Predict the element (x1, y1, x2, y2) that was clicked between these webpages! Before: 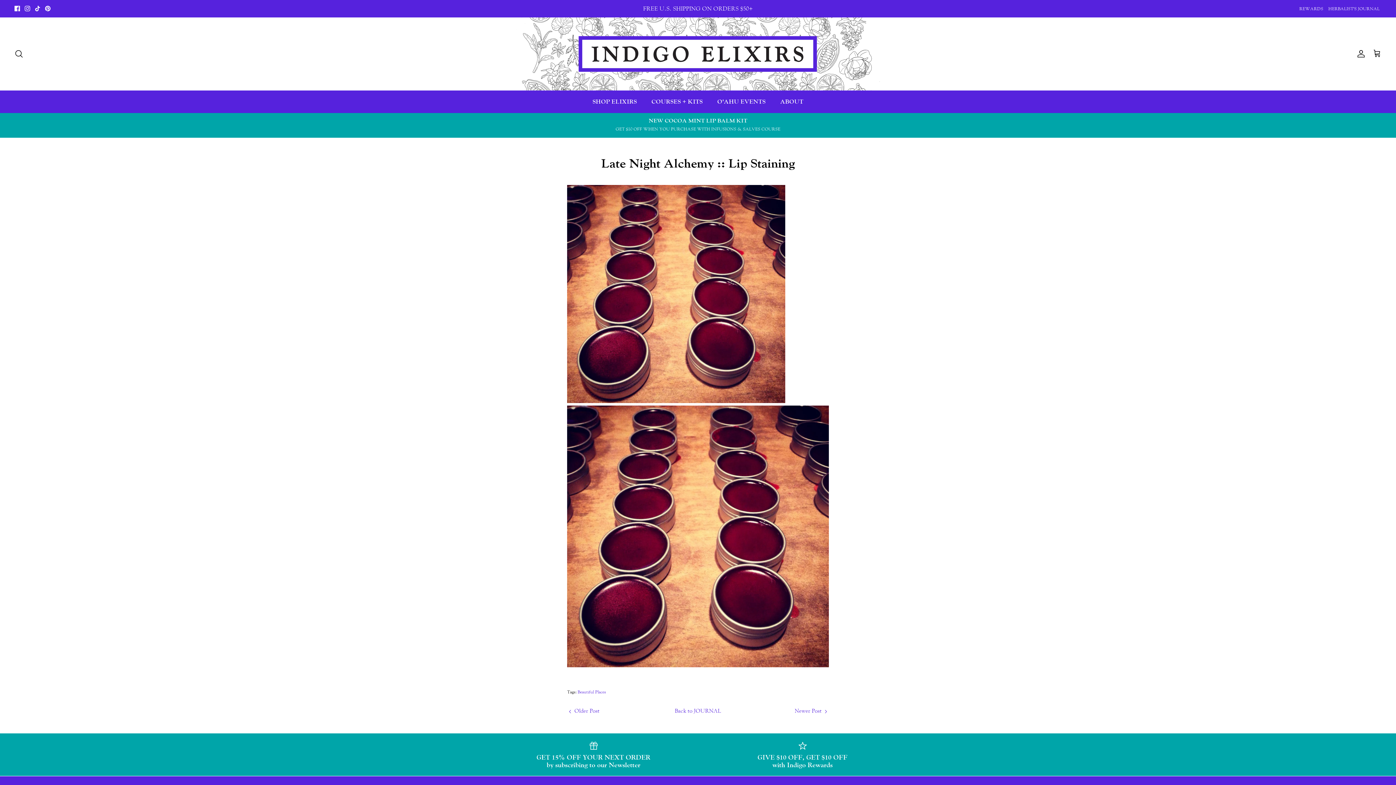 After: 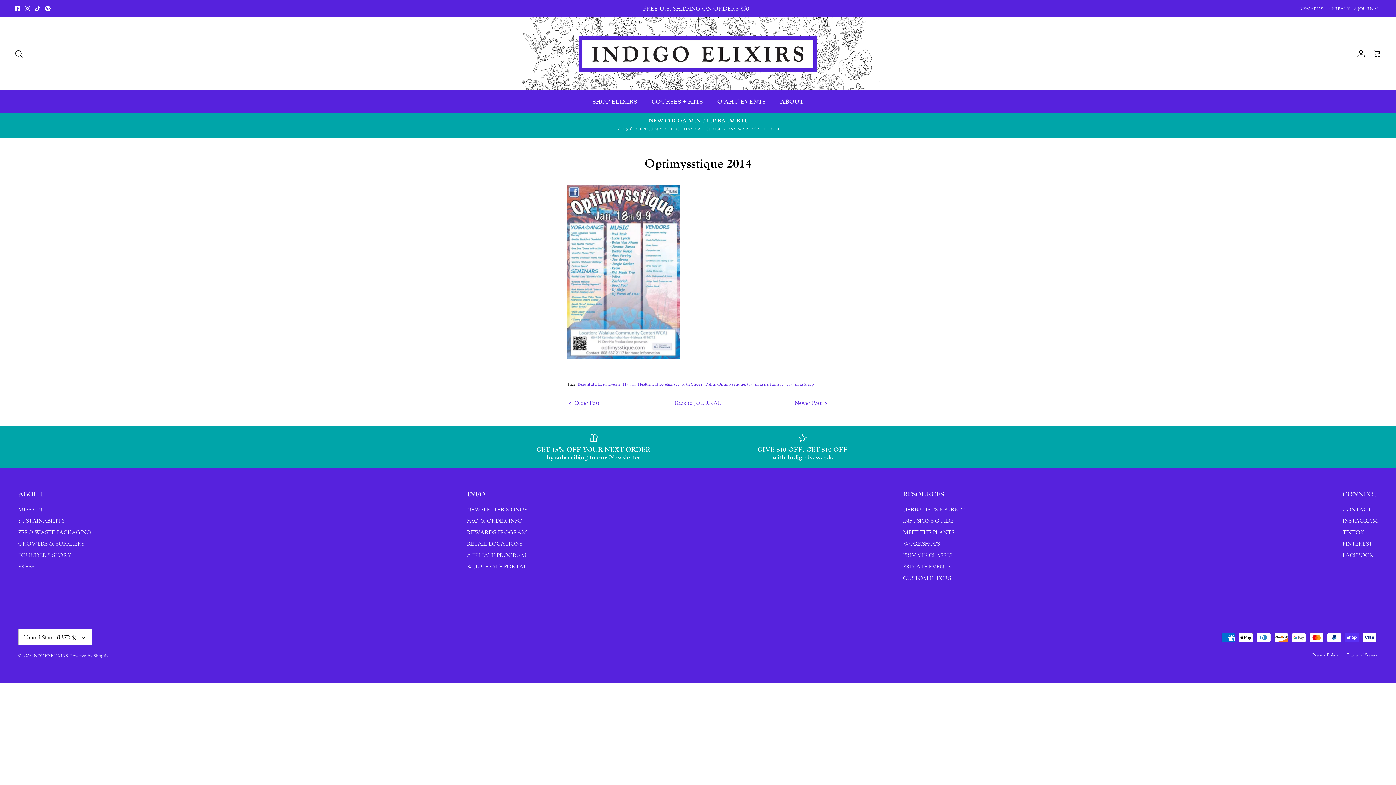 Action: label:  Older Post bbox: (567, 707, 599, 714)